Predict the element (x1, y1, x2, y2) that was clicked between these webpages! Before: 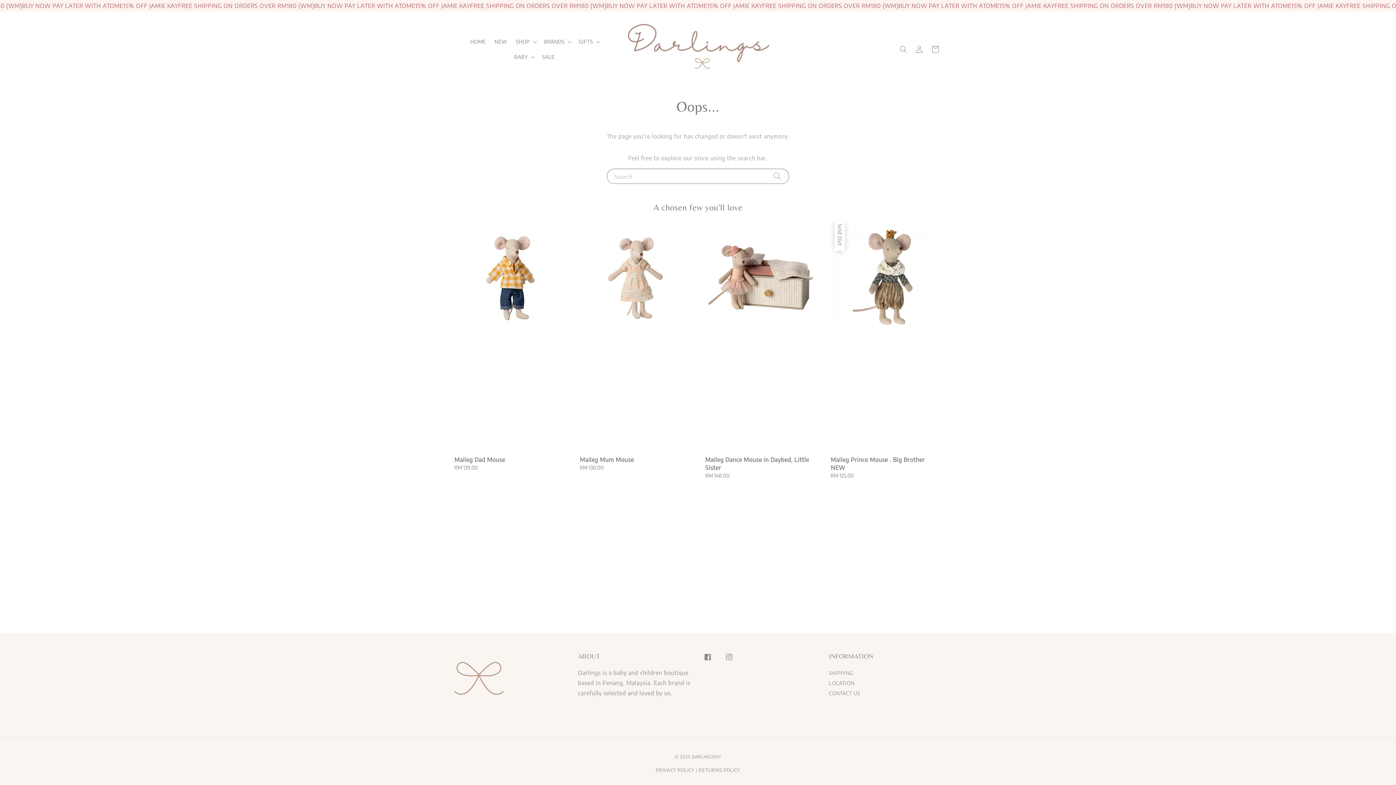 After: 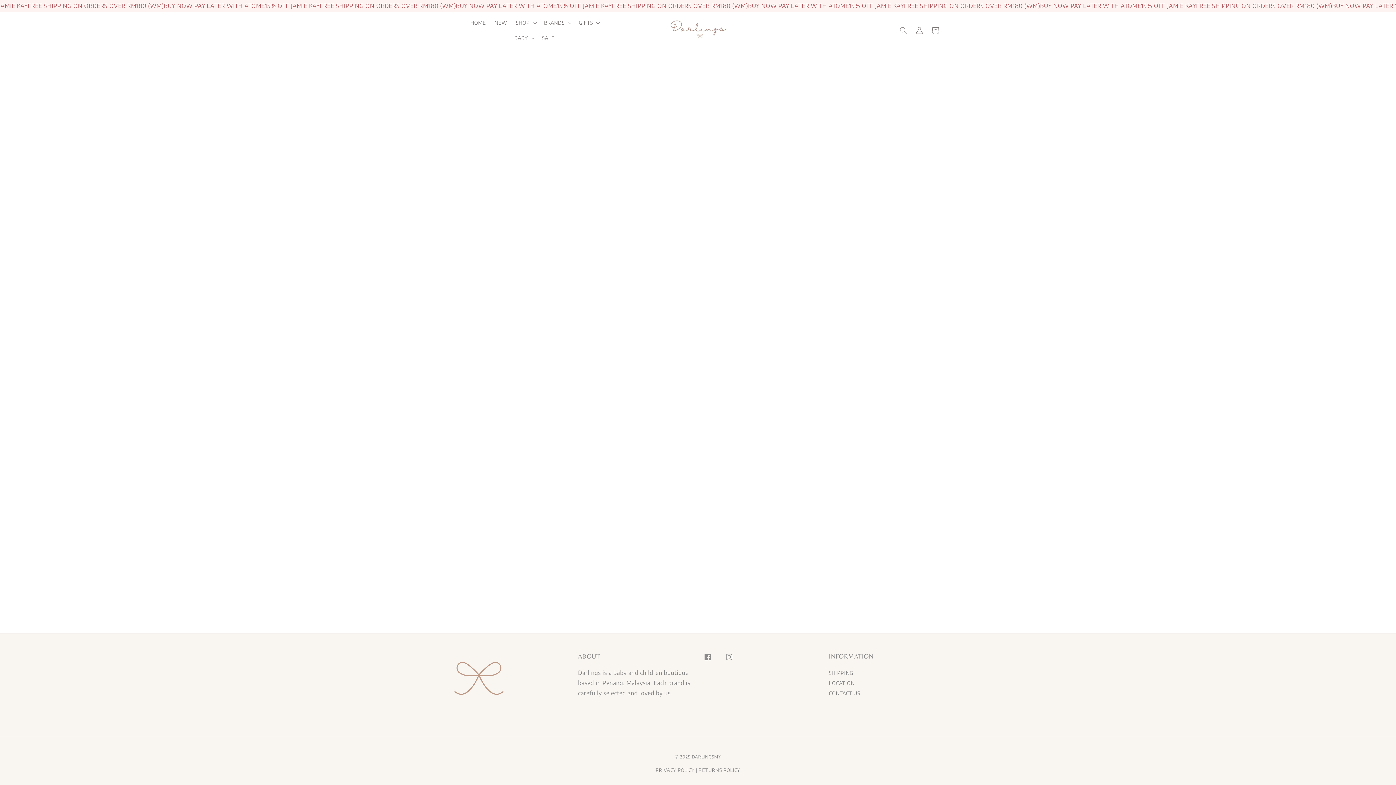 Action: bbox: (829, 679, 854, 688) label: LOCATION